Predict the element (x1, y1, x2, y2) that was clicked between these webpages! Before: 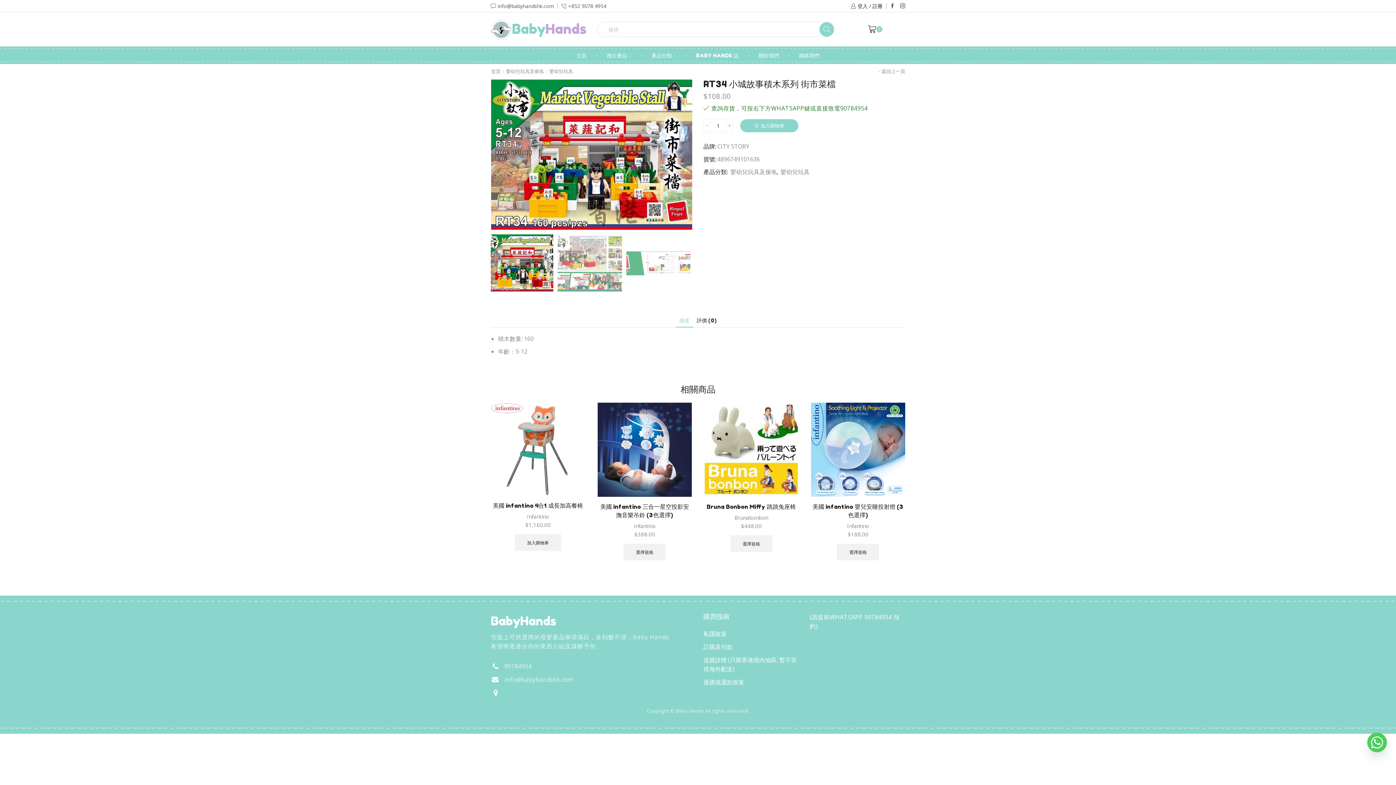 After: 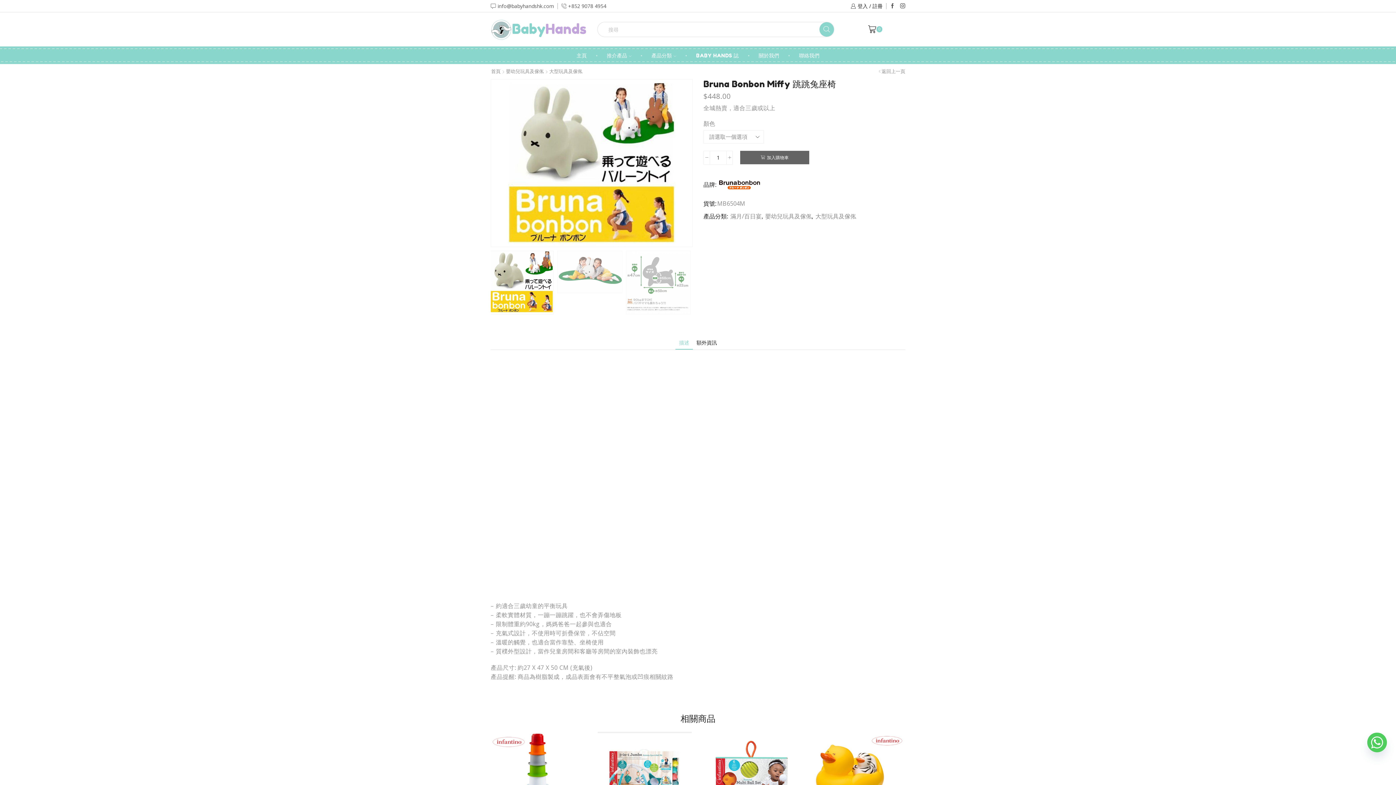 Action: bbox: (730, 535, 772, 552) label: 選取「Bruna Bonbon Miffy 跳跳兔座椅」選項